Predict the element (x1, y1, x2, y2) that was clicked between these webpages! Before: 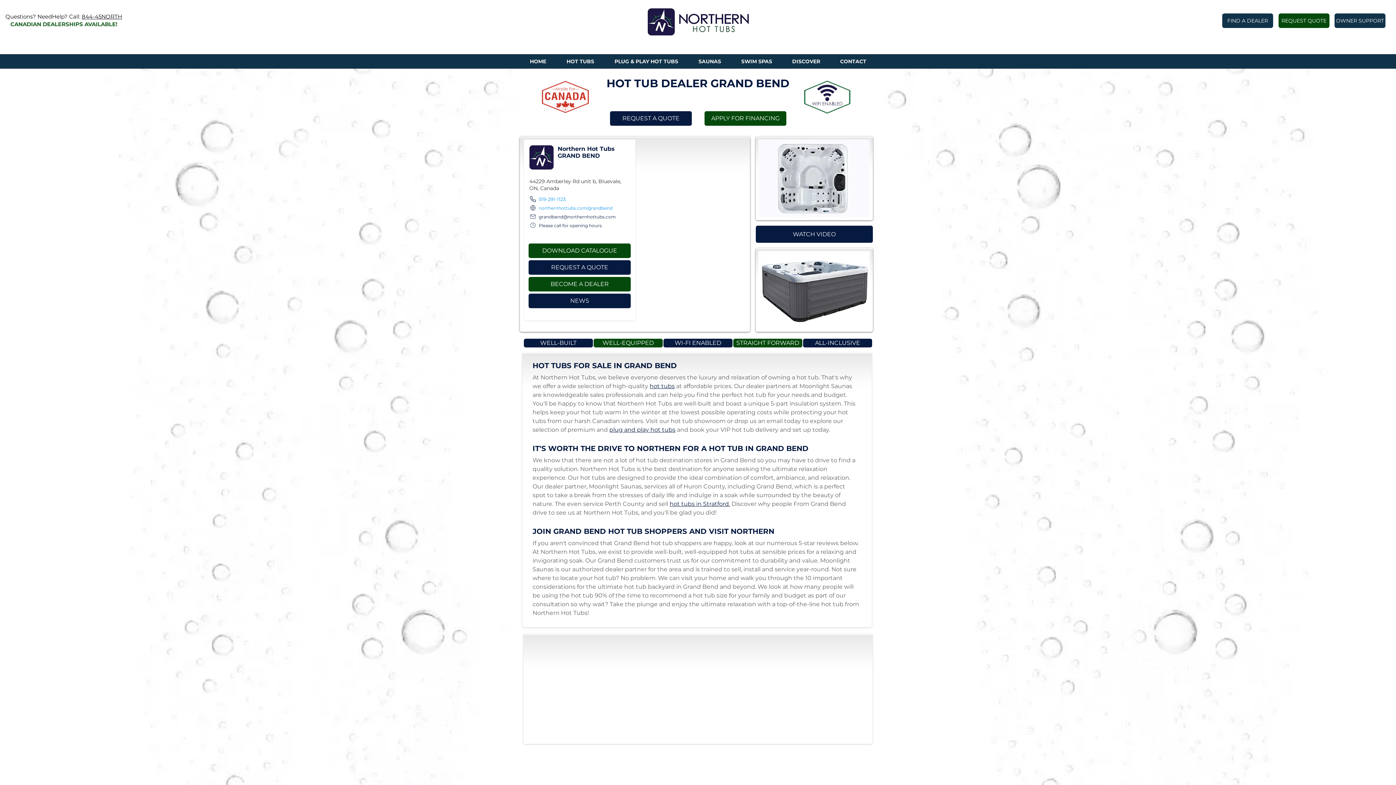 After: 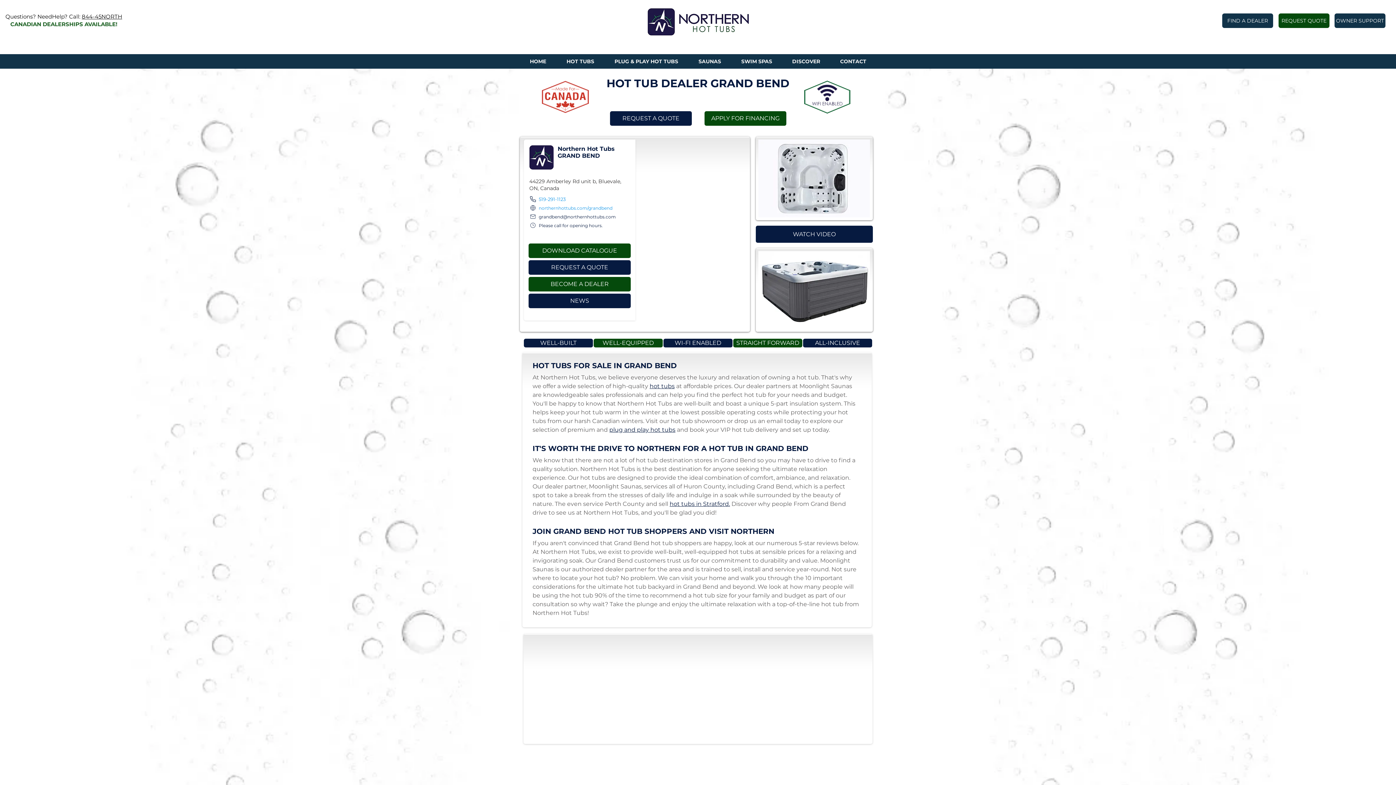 Action: bbox: (529, 203, 631, 212) label: northernhottubs.com/grandbend